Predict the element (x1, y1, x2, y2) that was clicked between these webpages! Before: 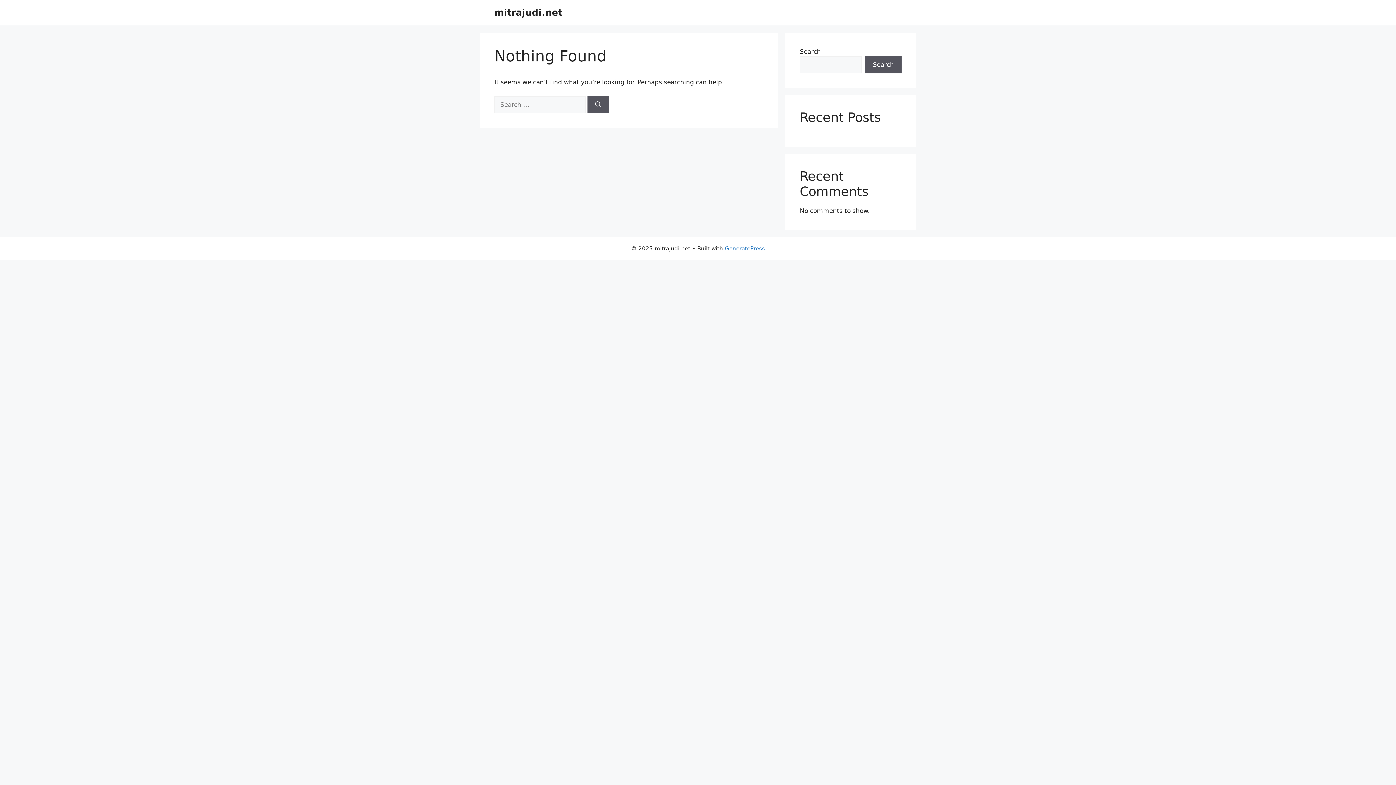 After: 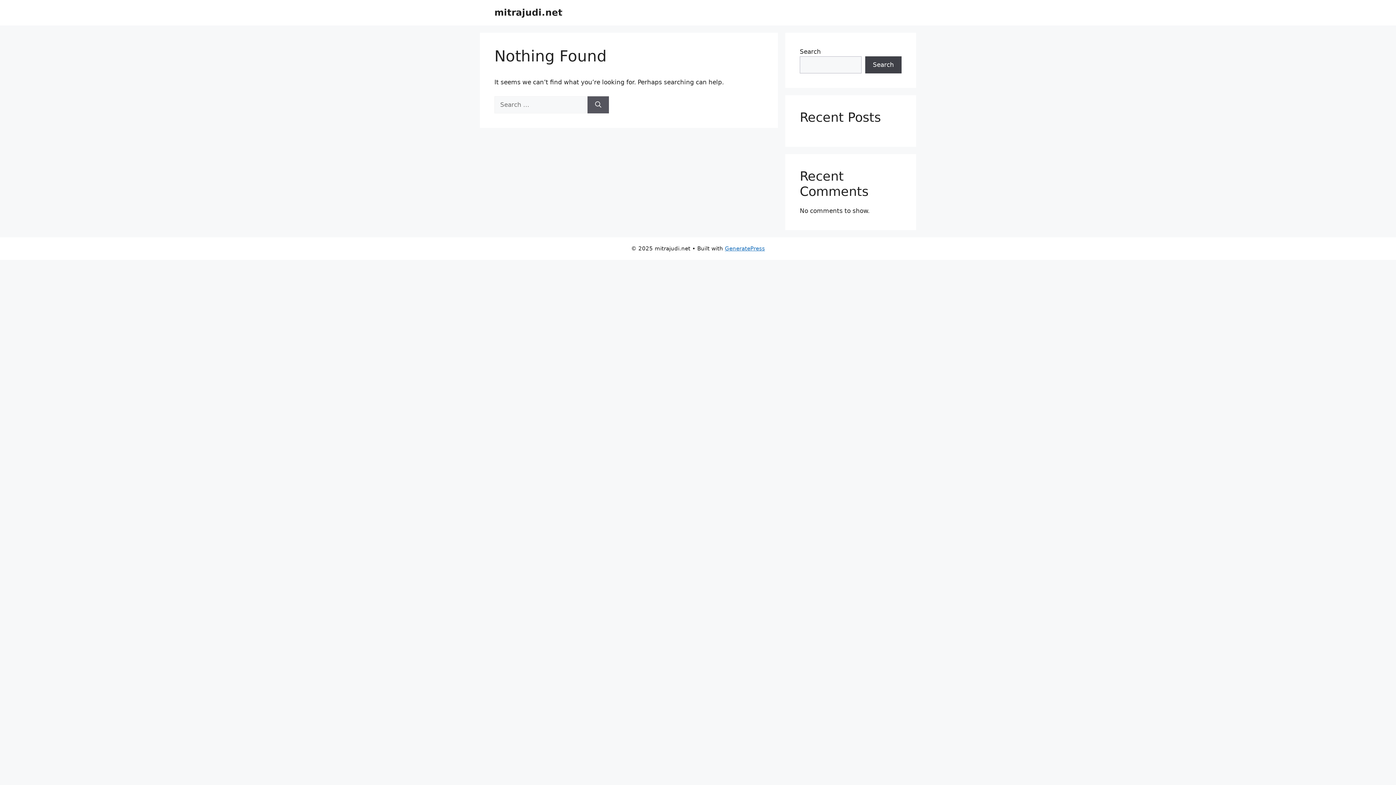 Action: label: Search bbox: (865, 56, 901, 73)